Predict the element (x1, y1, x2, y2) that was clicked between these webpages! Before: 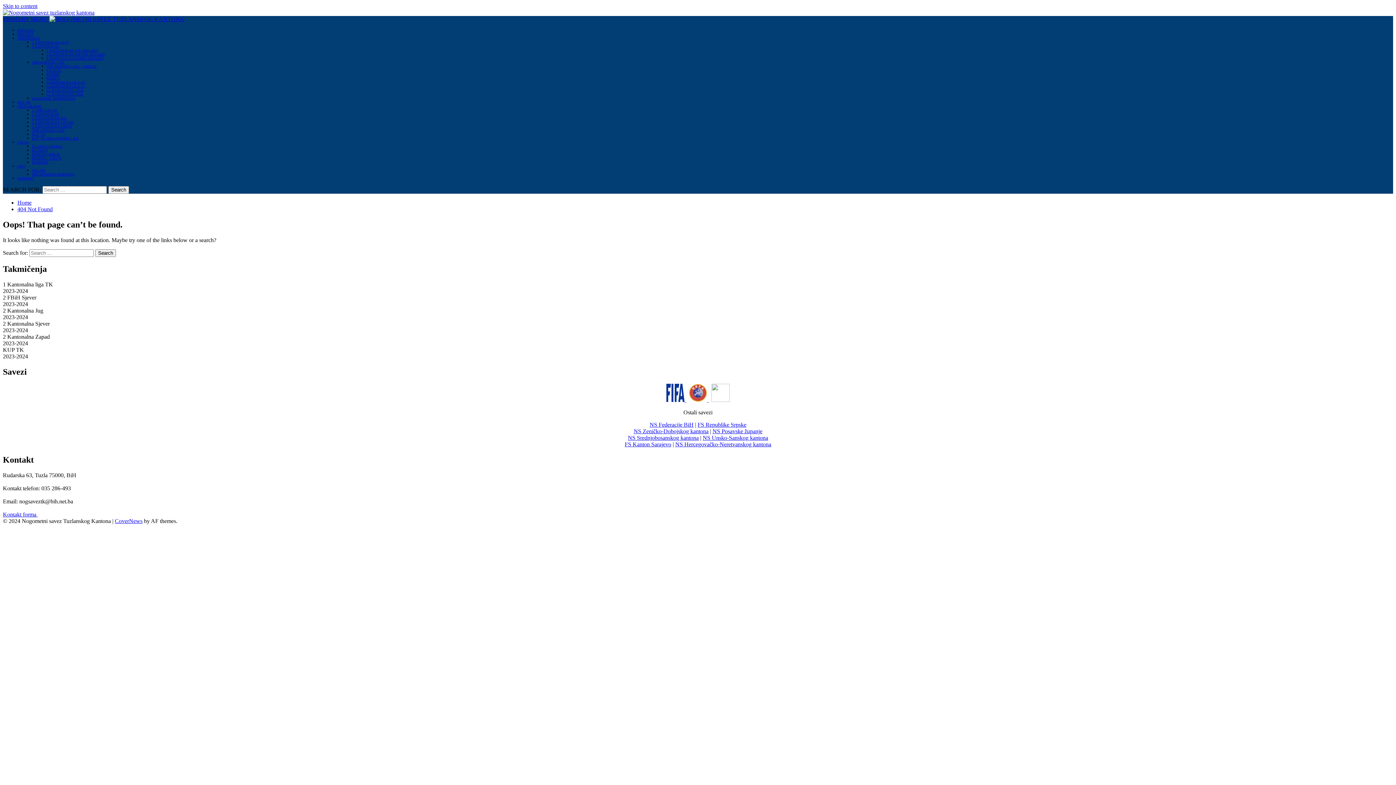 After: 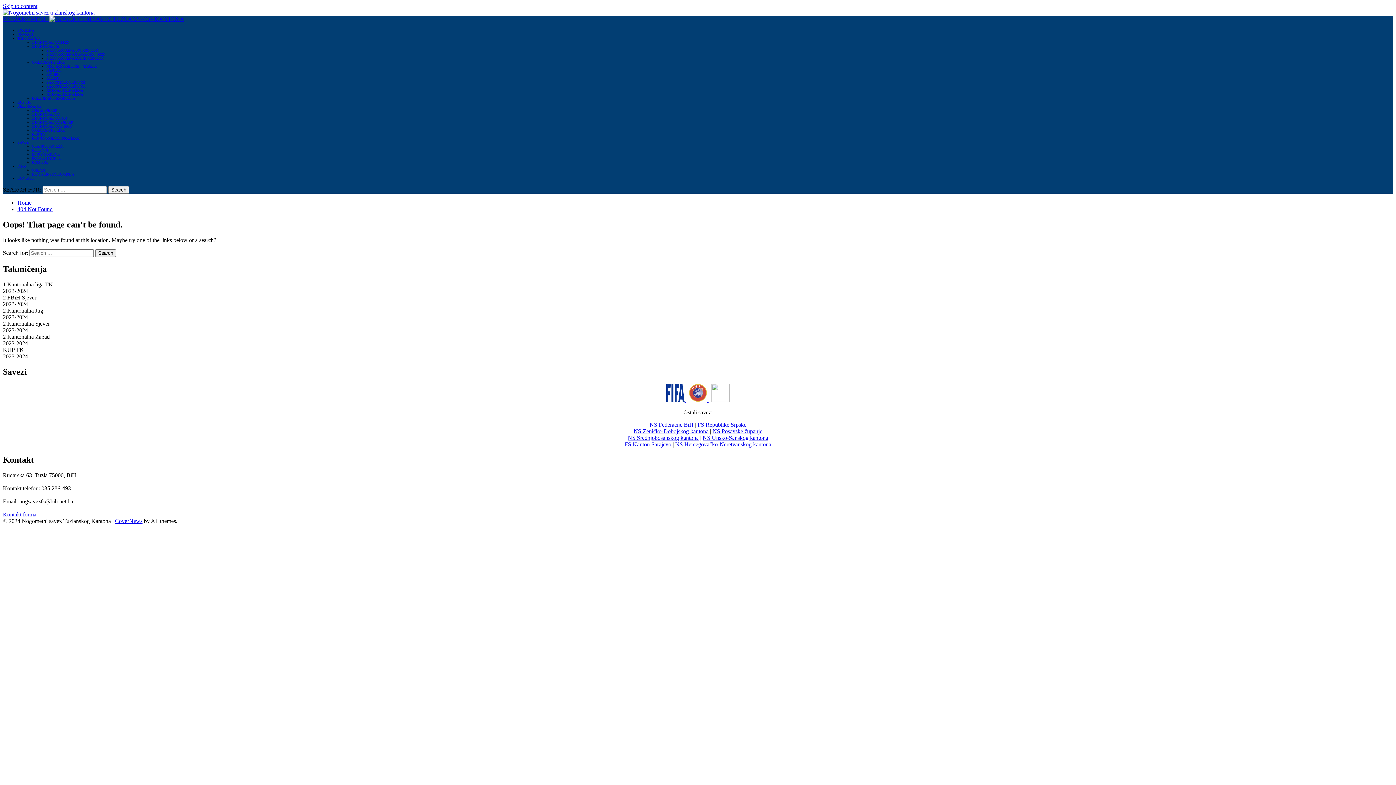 Action: bbox: (17, 164, 25, 168) label: INFO